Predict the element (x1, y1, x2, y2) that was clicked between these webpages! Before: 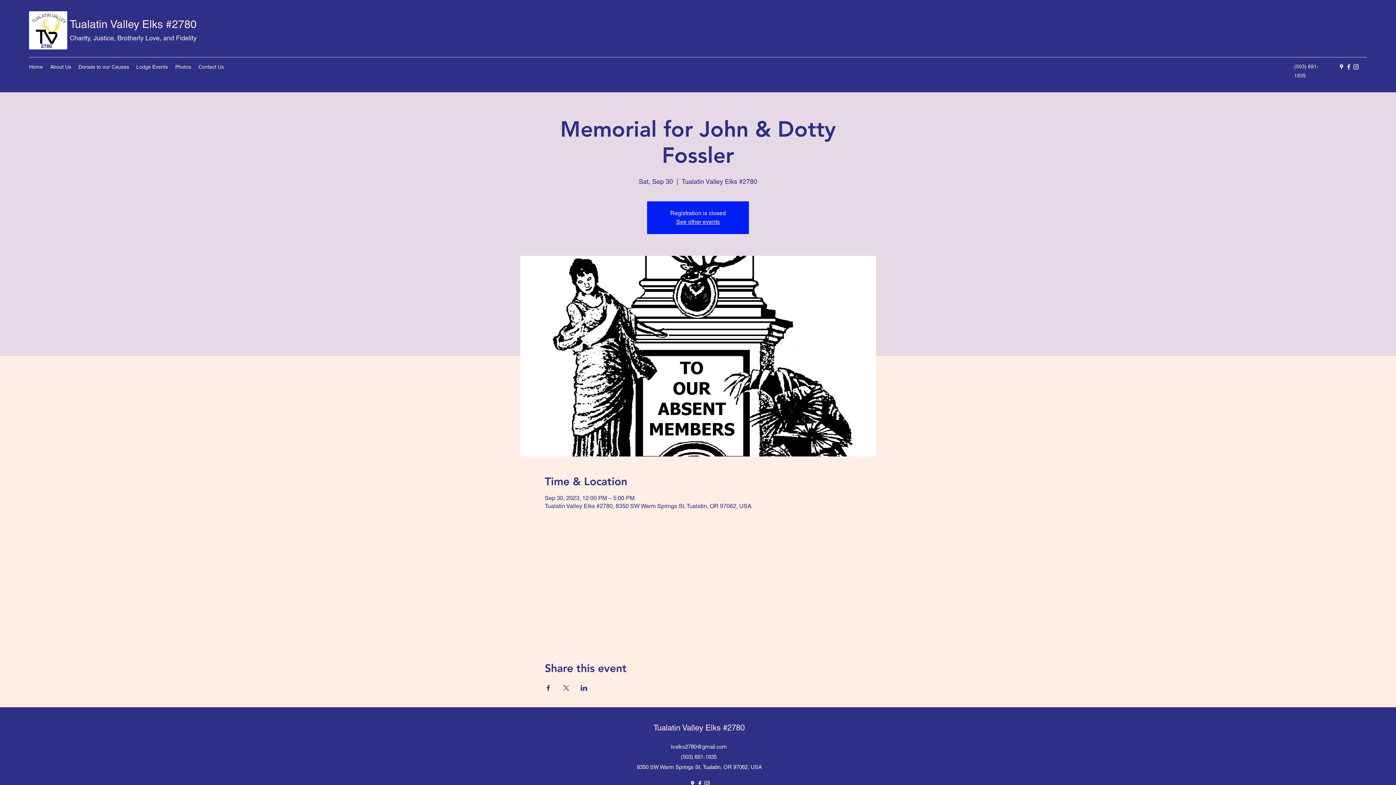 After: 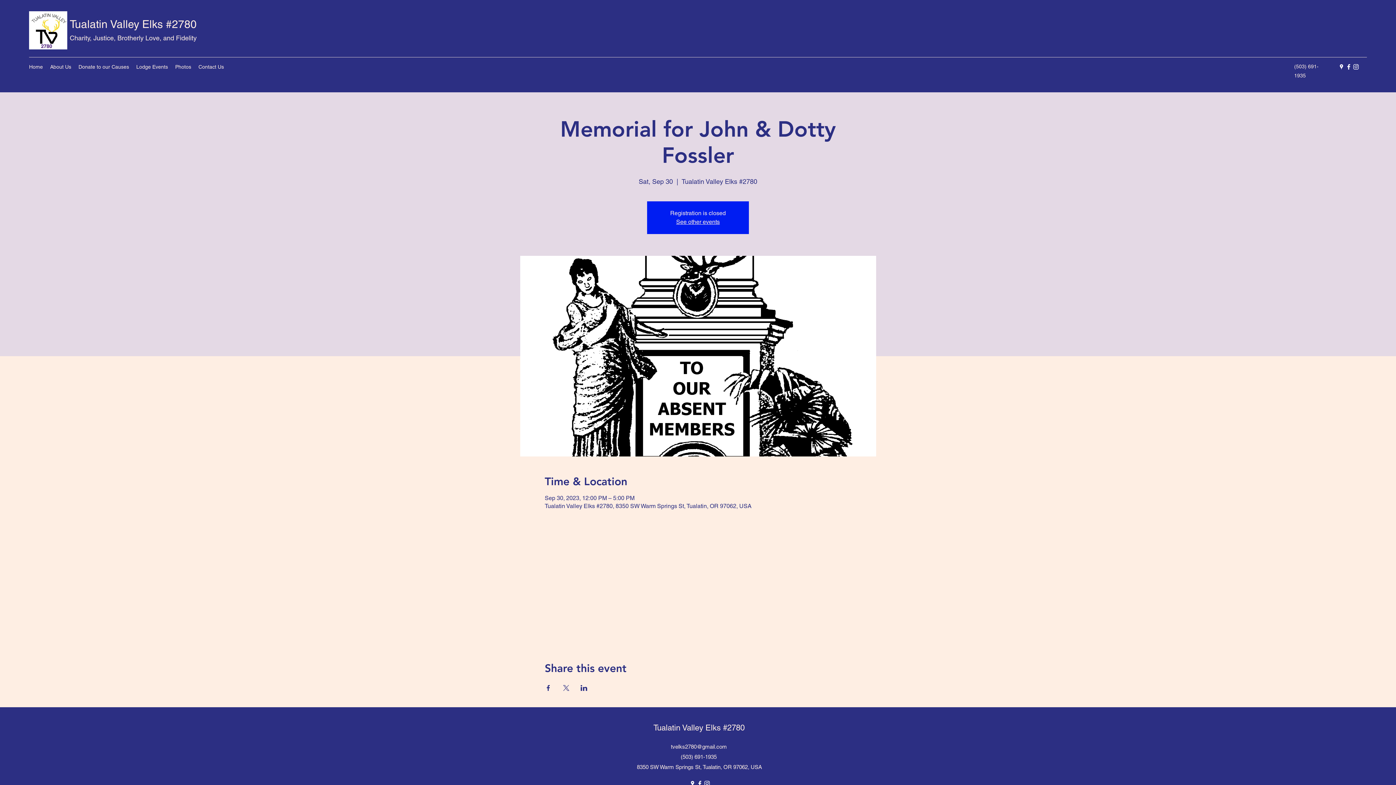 Action: label: Facebook bbox: (1345, 63, 1352, 70)